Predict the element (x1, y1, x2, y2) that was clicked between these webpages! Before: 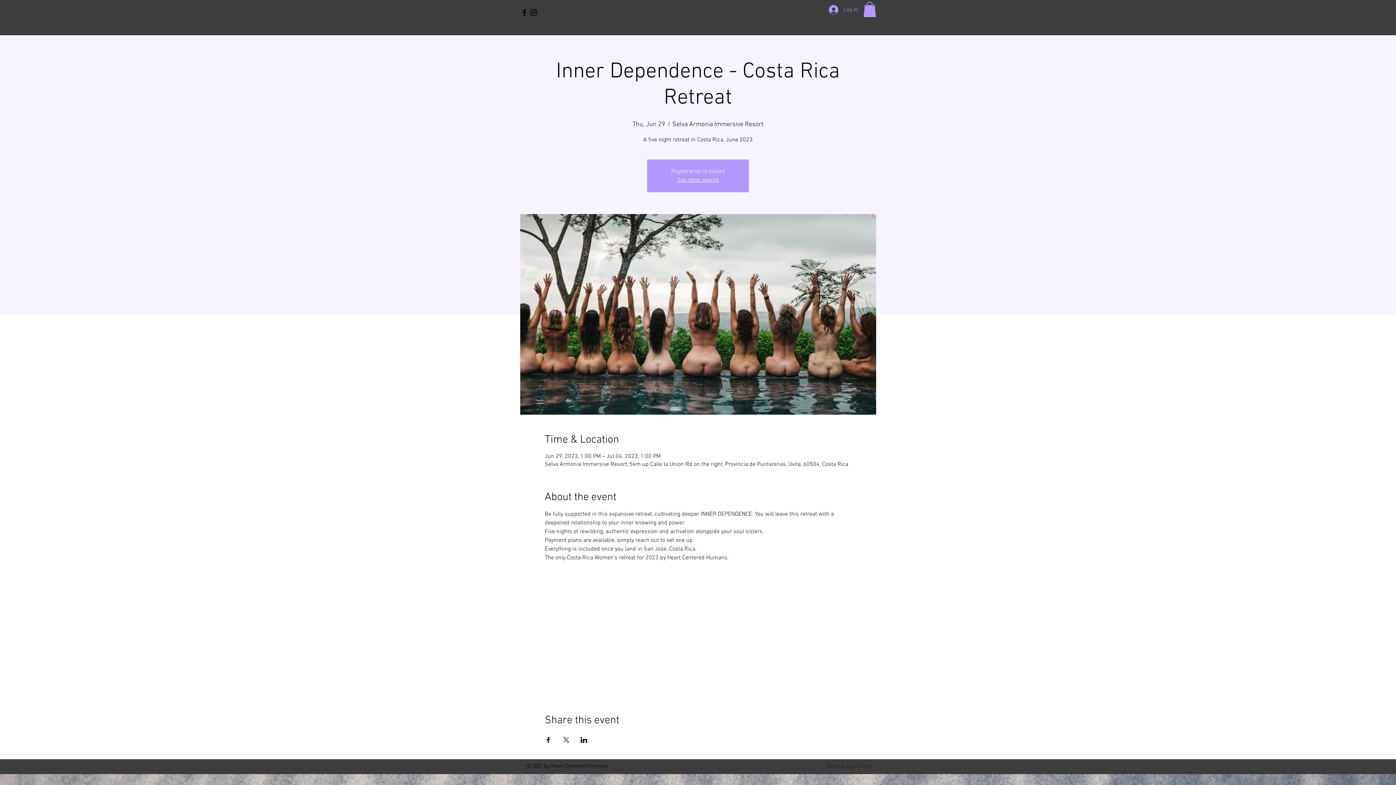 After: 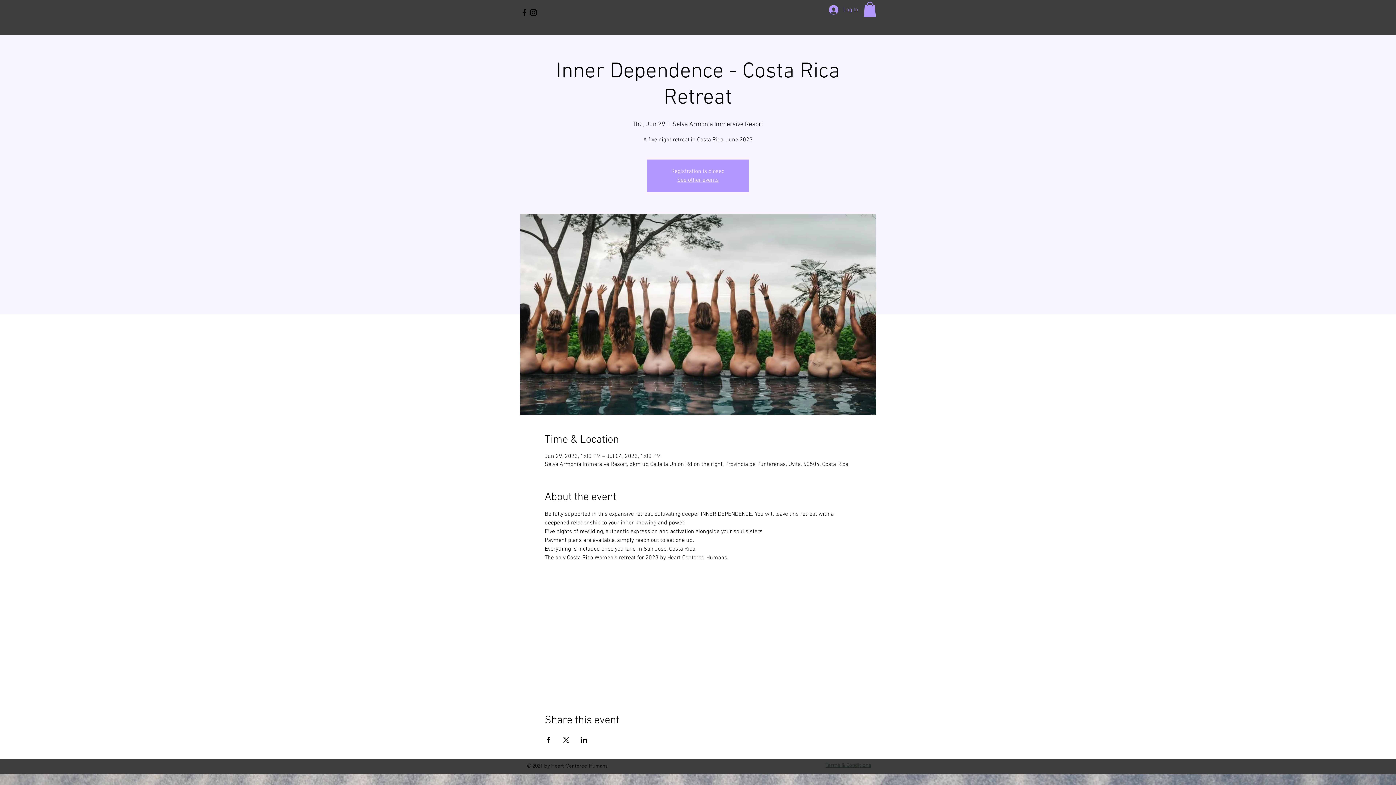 Action: bbox: (863, 1, 876, 17)